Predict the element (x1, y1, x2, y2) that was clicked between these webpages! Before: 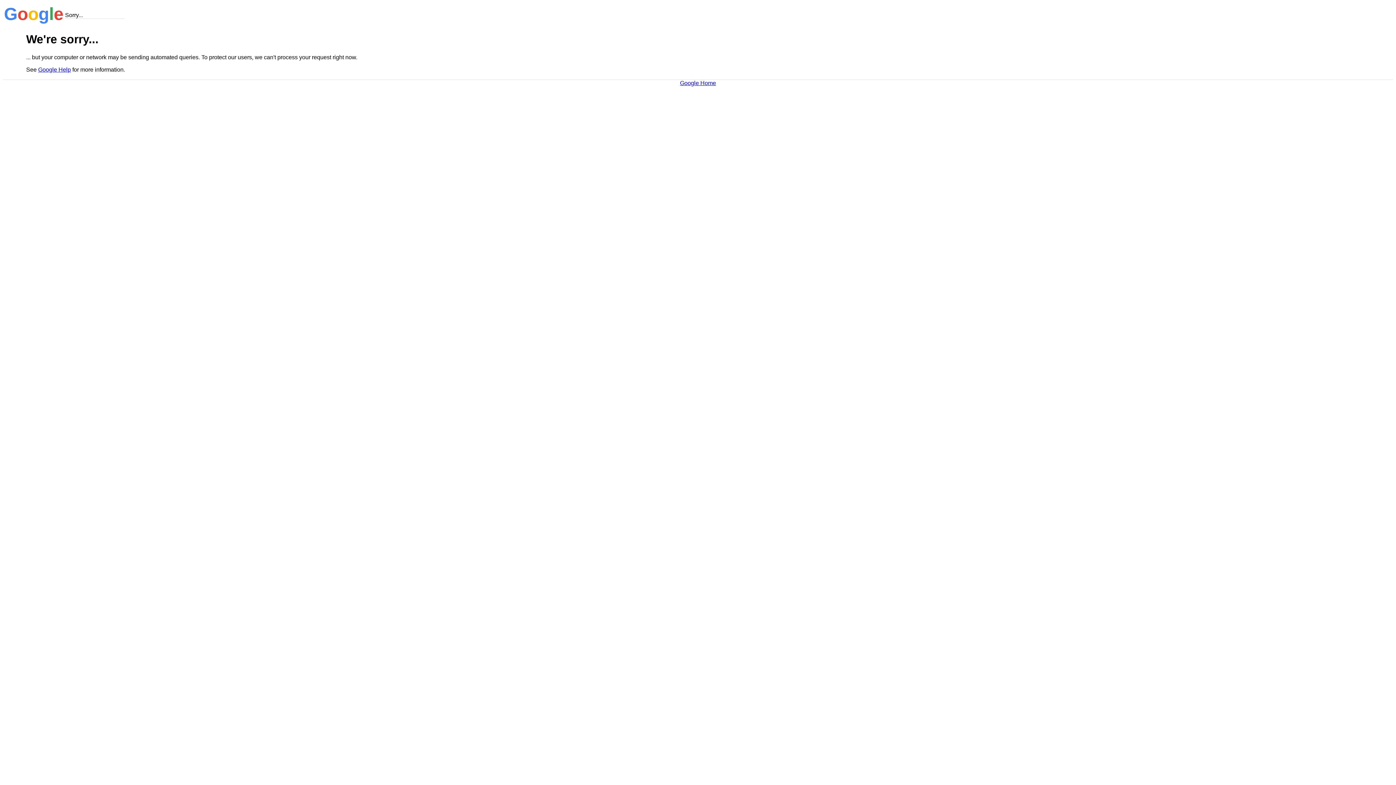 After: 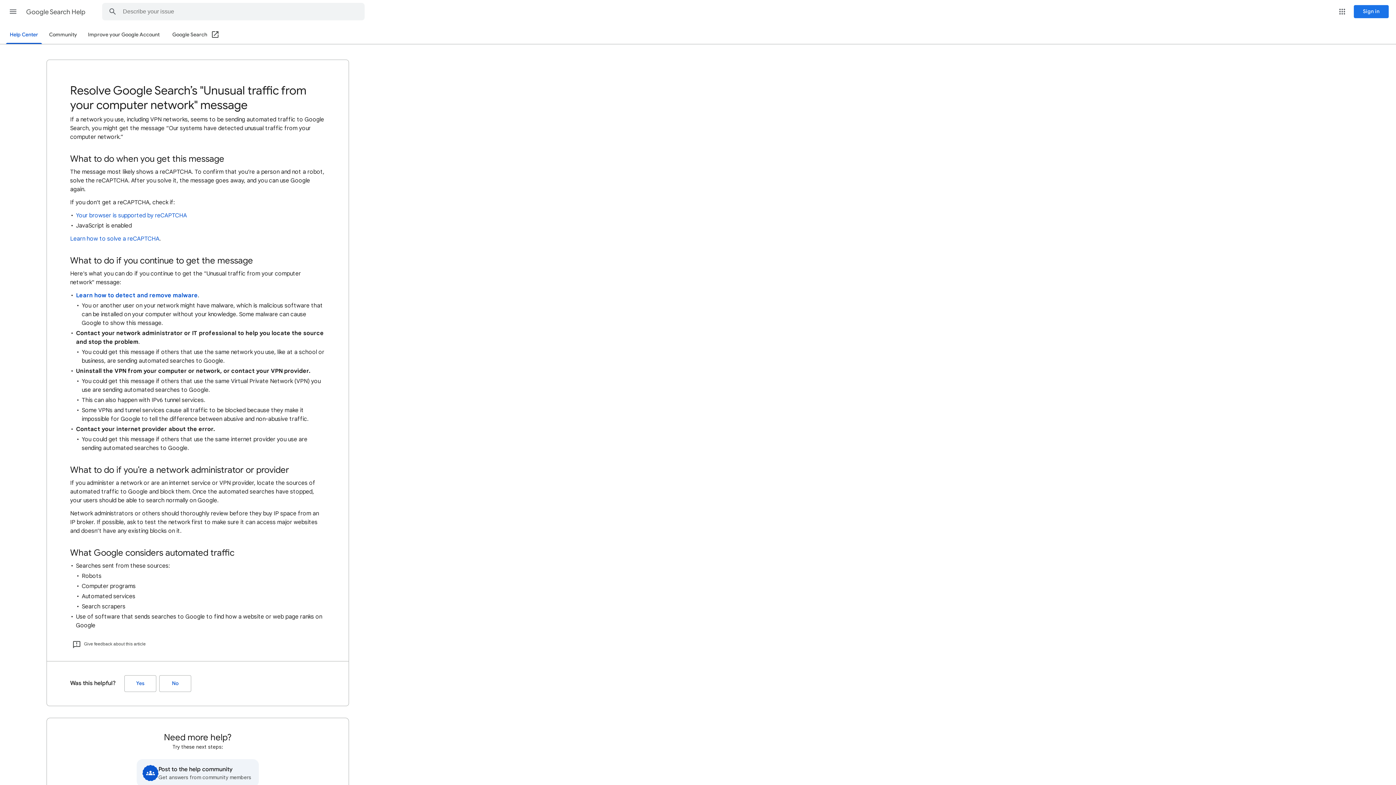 Action: label: Google Help bbox: (38, 66, 70, 72)